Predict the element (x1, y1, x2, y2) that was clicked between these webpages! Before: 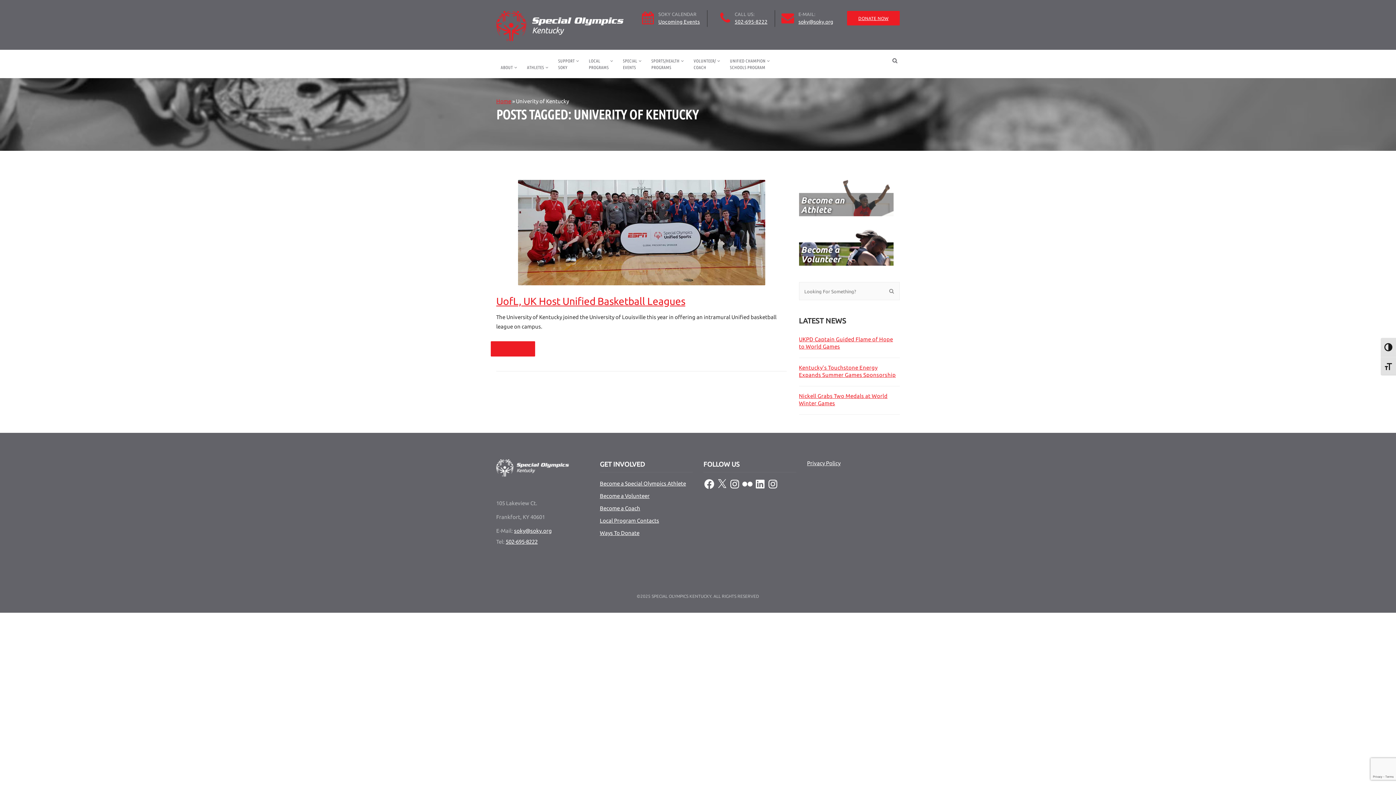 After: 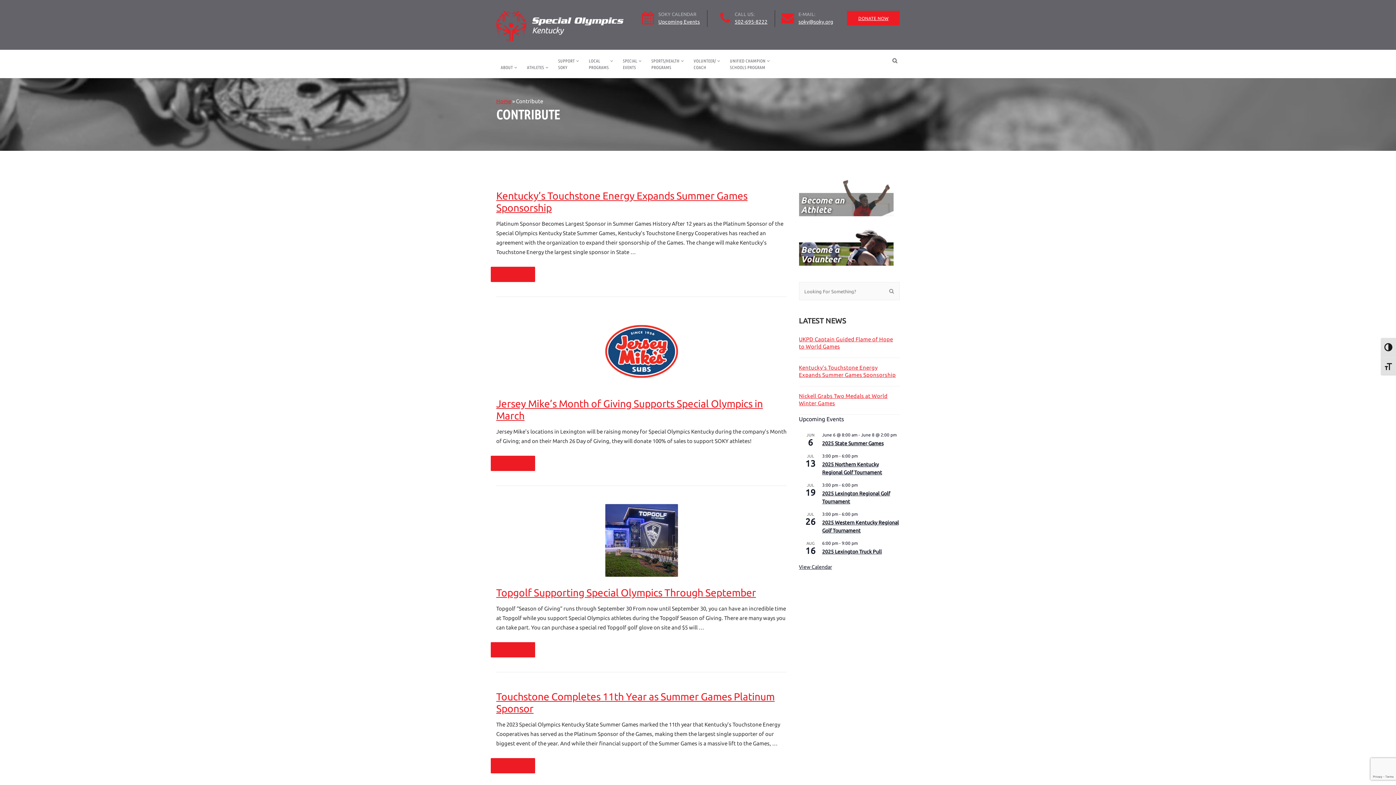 Action: label: SUPPORT
SOKY bbox: (553, 49, 579, 78)